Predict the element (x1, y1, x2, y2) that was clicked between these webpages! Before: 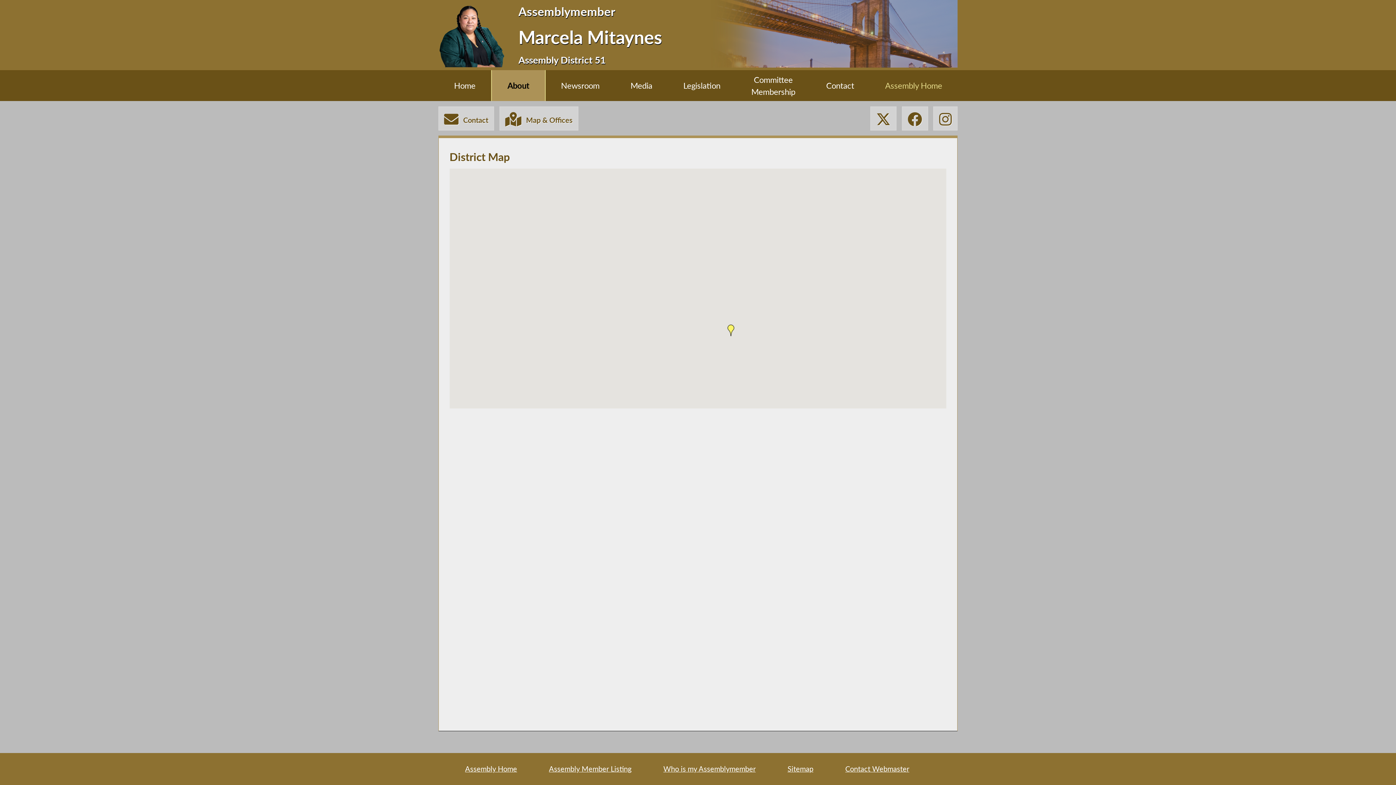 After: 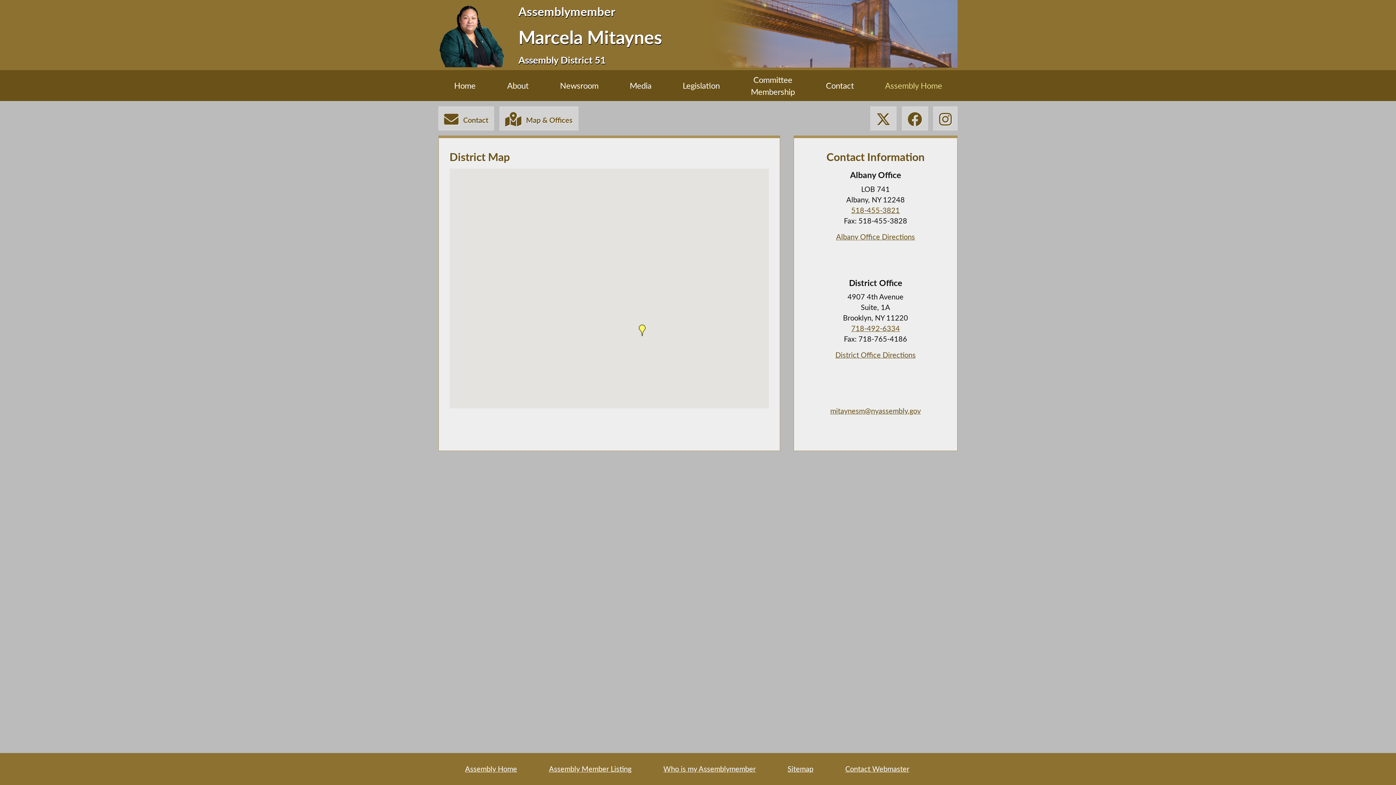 Action: label:  Map & Offices bbox: (499, 106, 578, 130)